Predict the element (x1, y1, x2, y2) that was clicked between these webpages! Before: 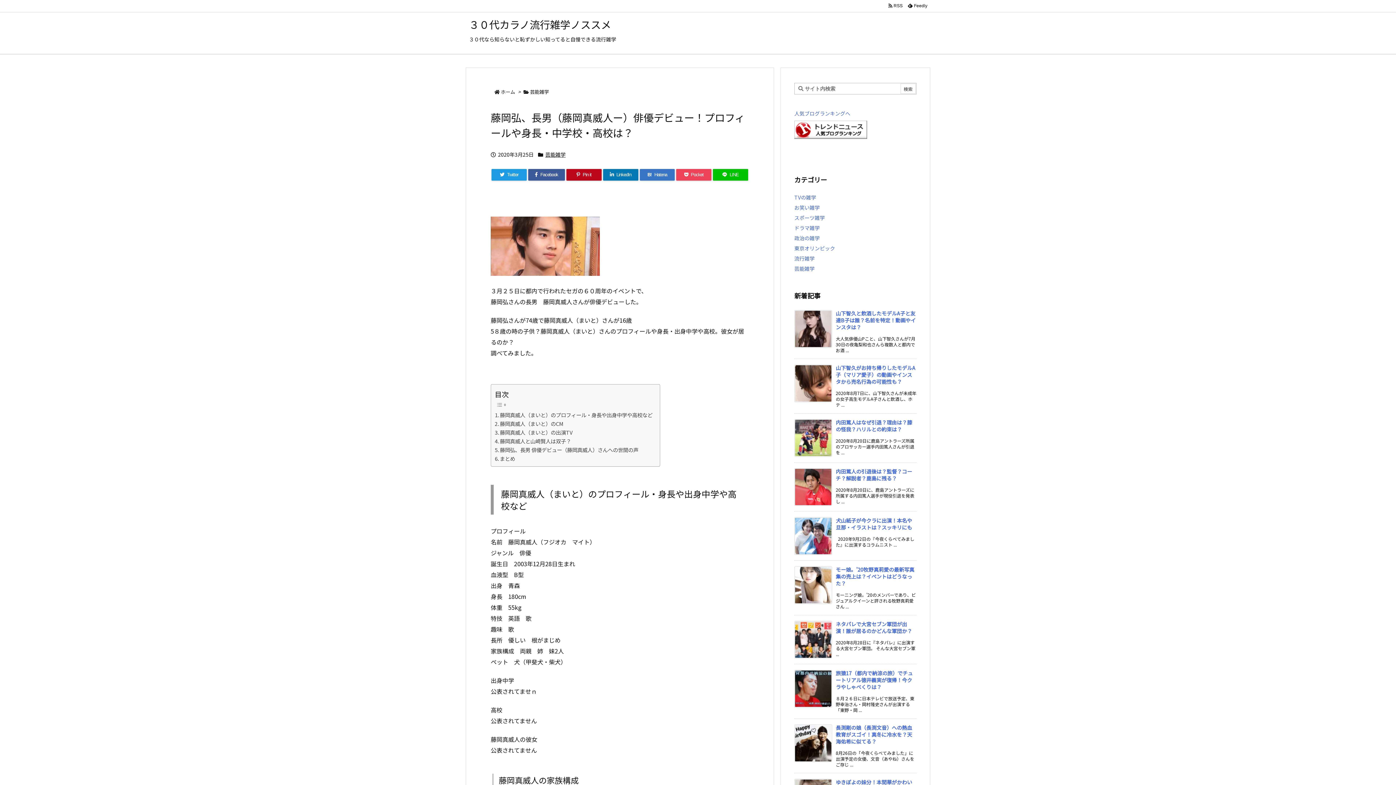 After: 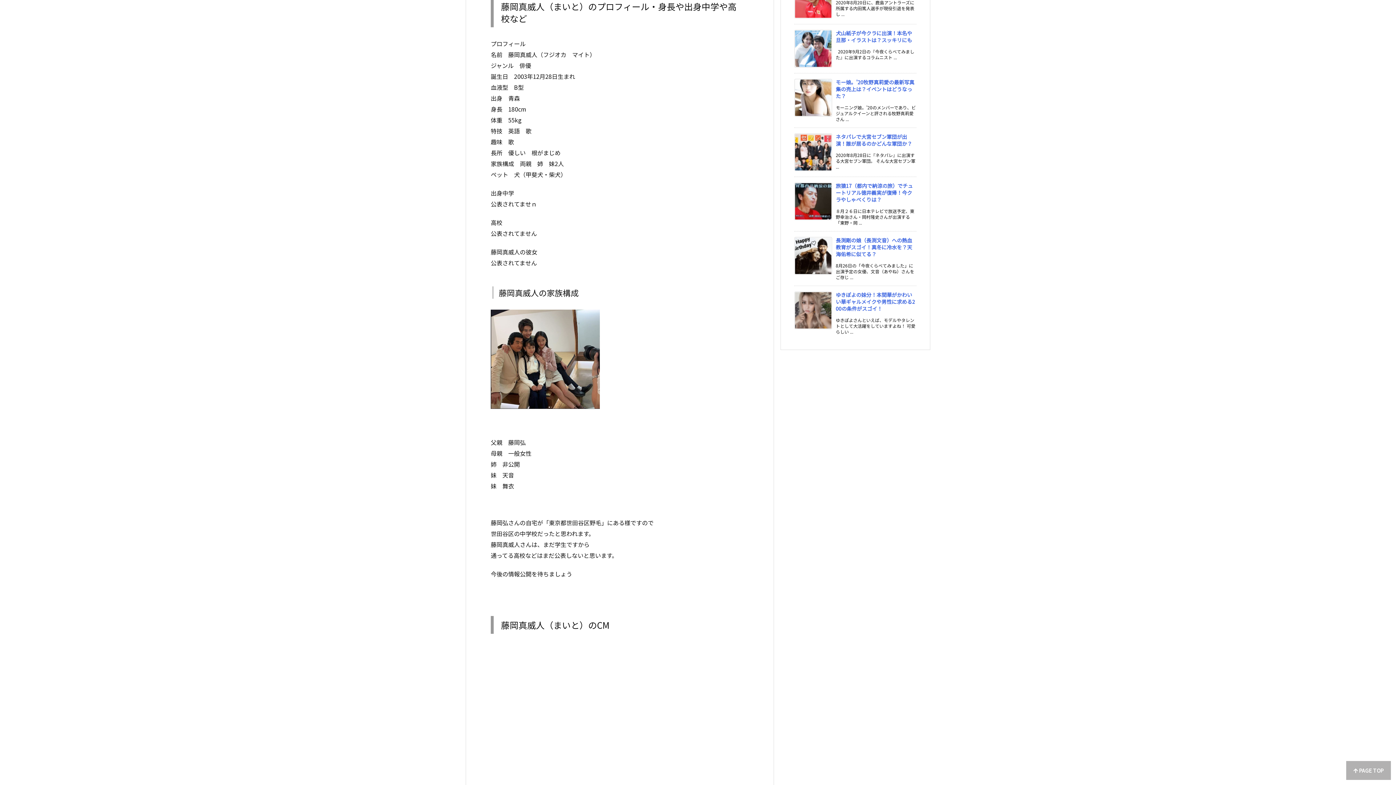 Action: bbox: (494, 411, 652, 419) label: 藤岡真威人（まいと）のプロフィール・身長や出身中学や高校など